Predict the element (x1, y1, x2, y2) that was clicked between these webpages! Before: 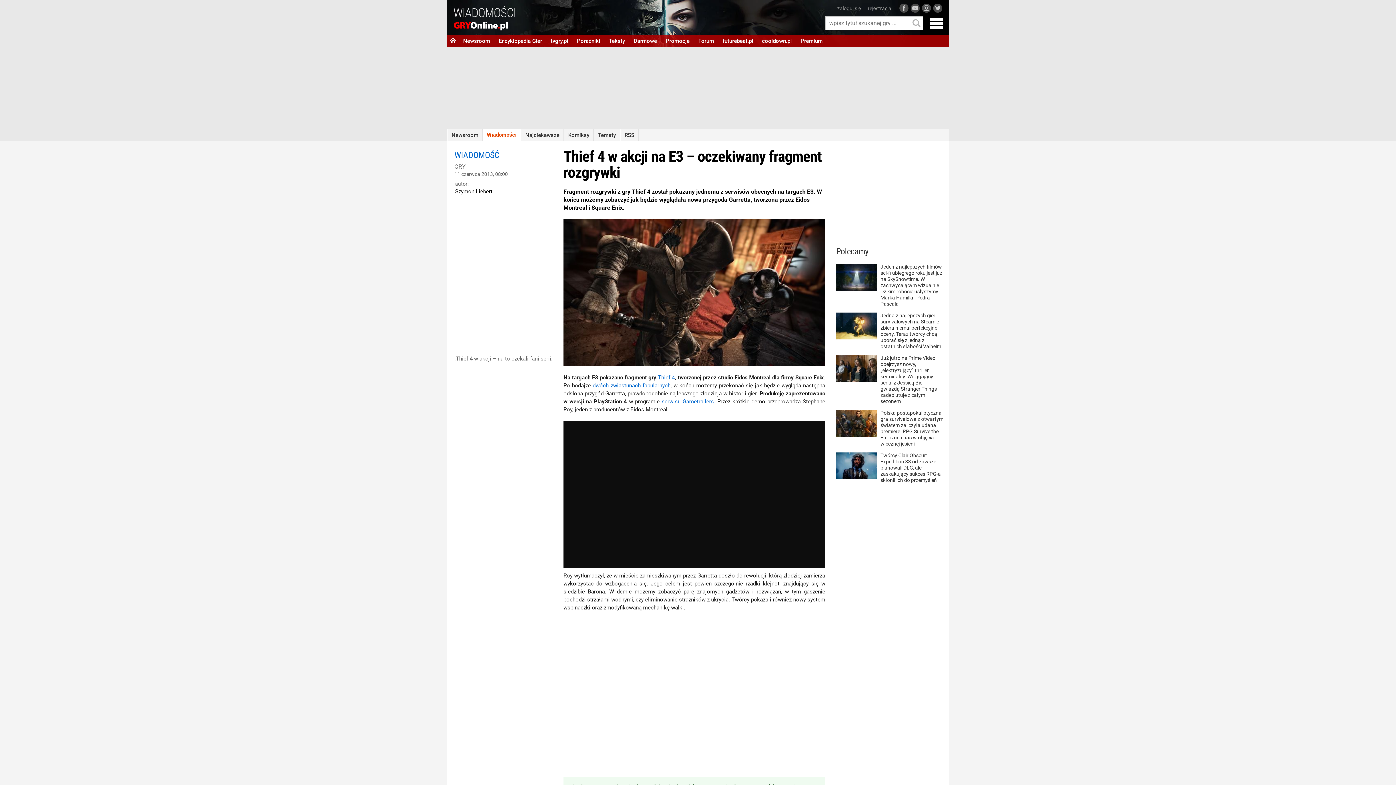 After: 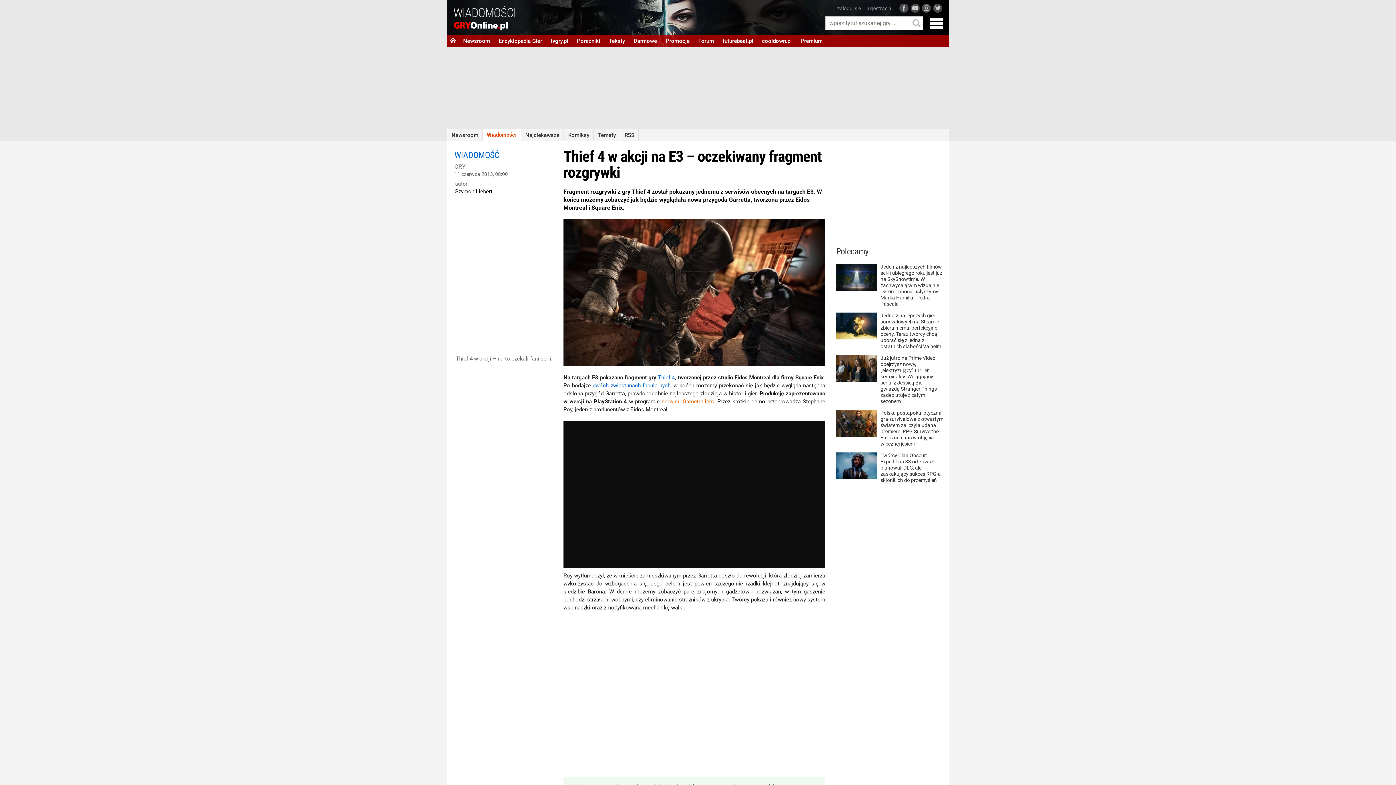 Action: label: serwisu Gametrailers bbox: (661, 398, 714, 405)